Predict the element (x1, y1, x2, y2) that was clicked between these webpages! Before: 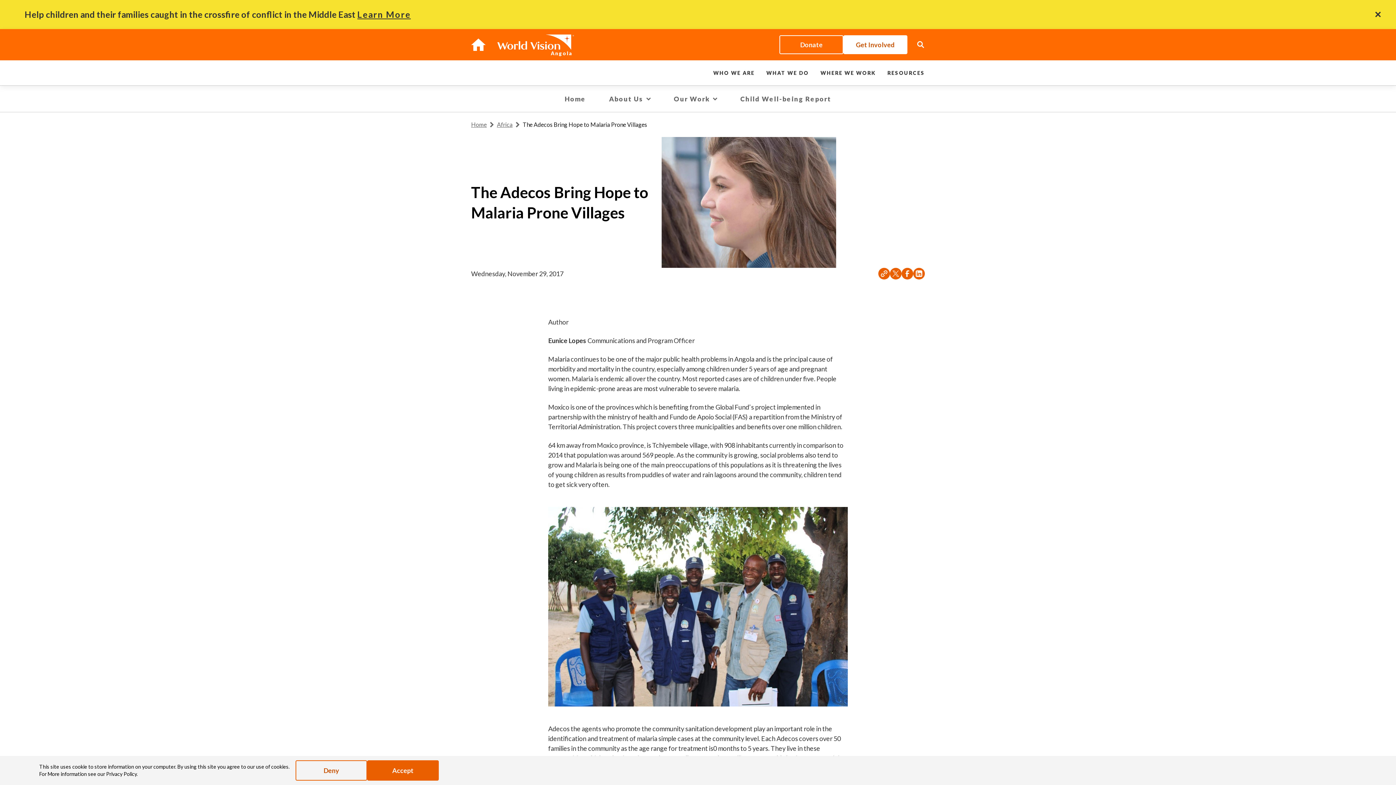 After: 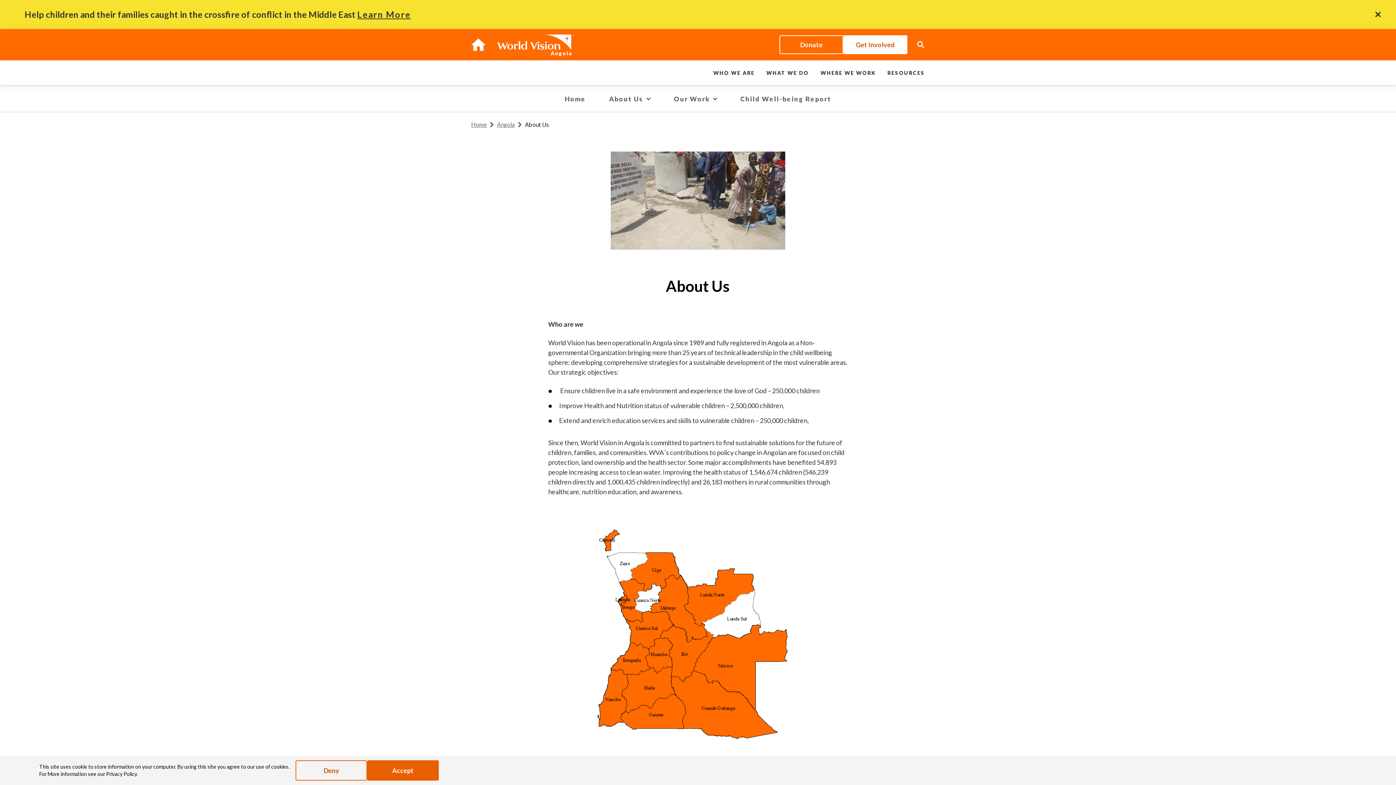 Action: bbox: (597, 85, 662, 112) label: About Us